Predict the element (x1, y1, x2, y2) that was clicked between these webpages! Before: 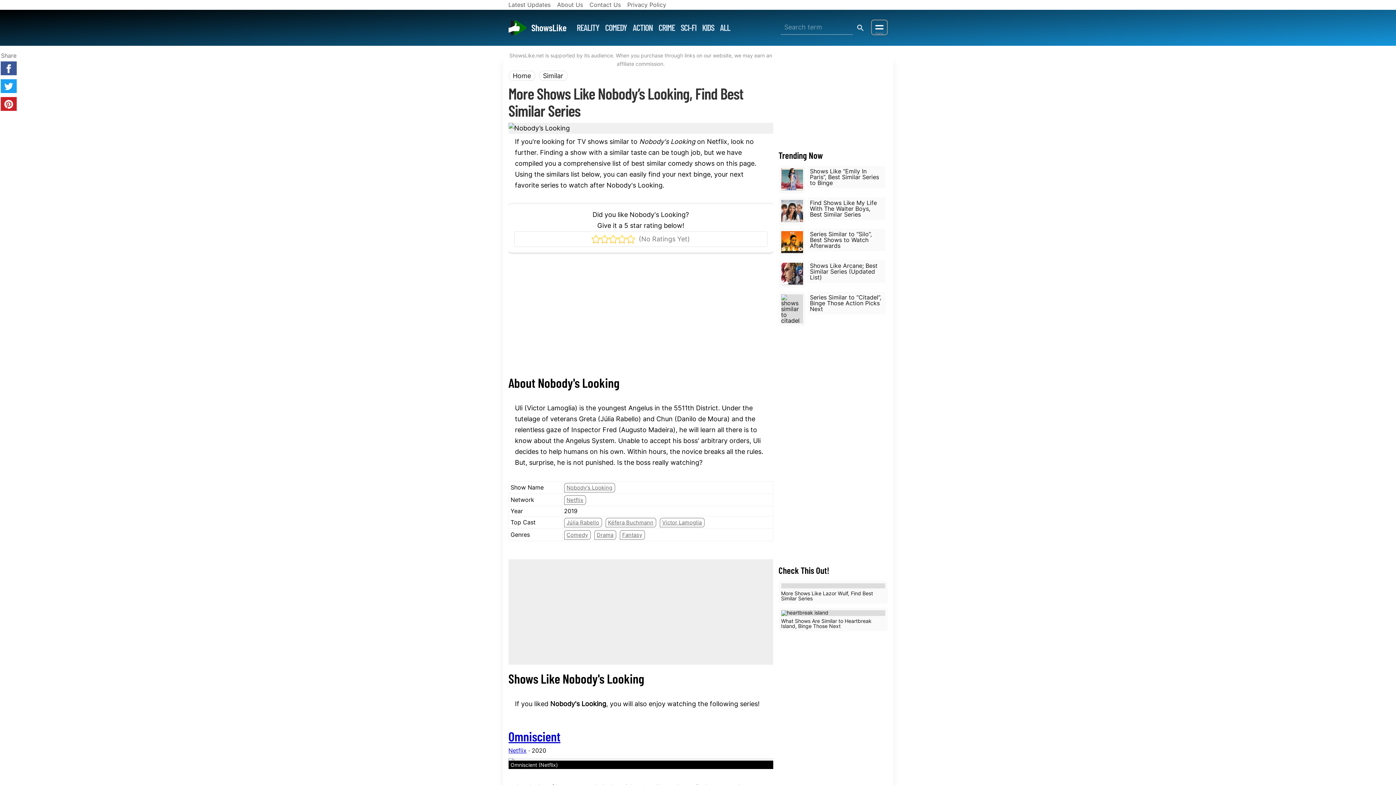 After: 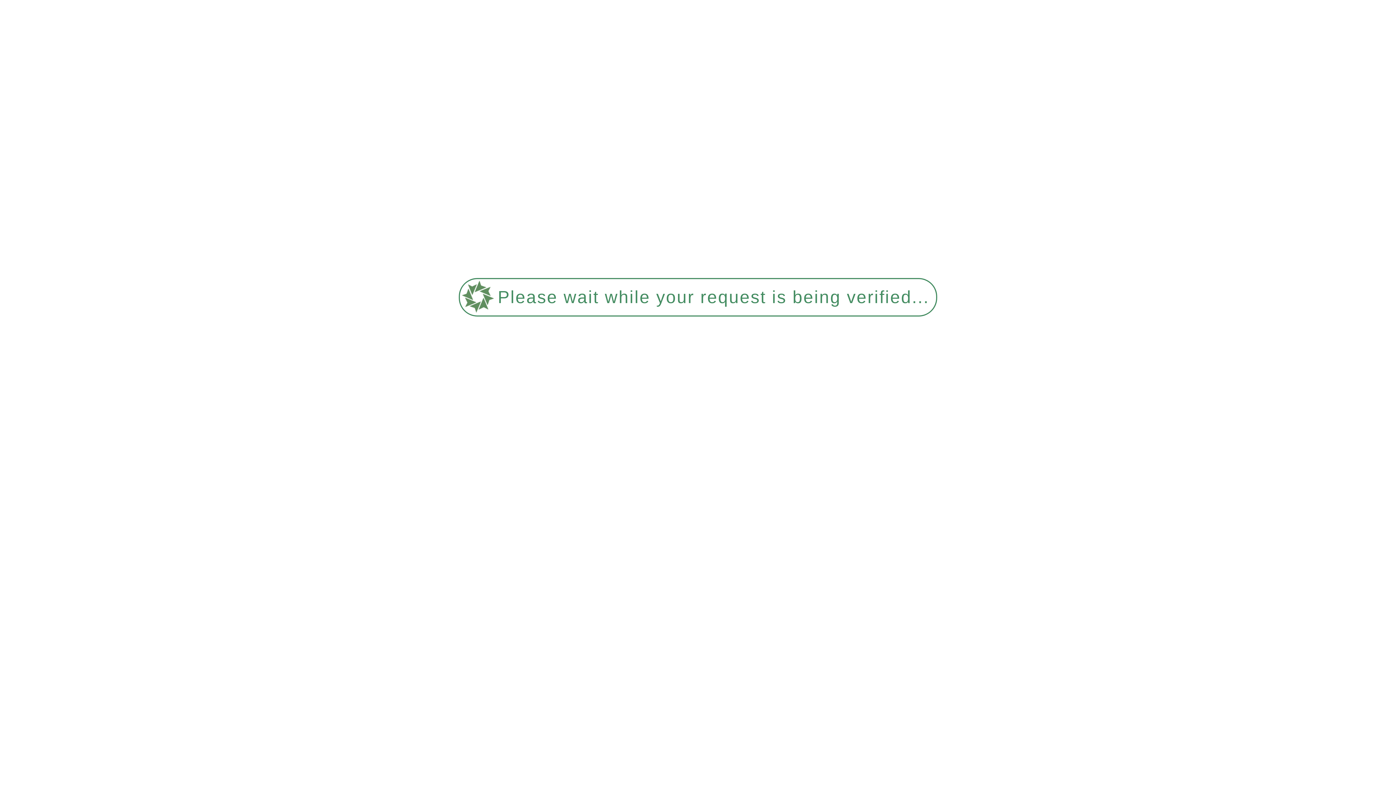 Action: bbox: (852, 20, 868, 34) label: Search